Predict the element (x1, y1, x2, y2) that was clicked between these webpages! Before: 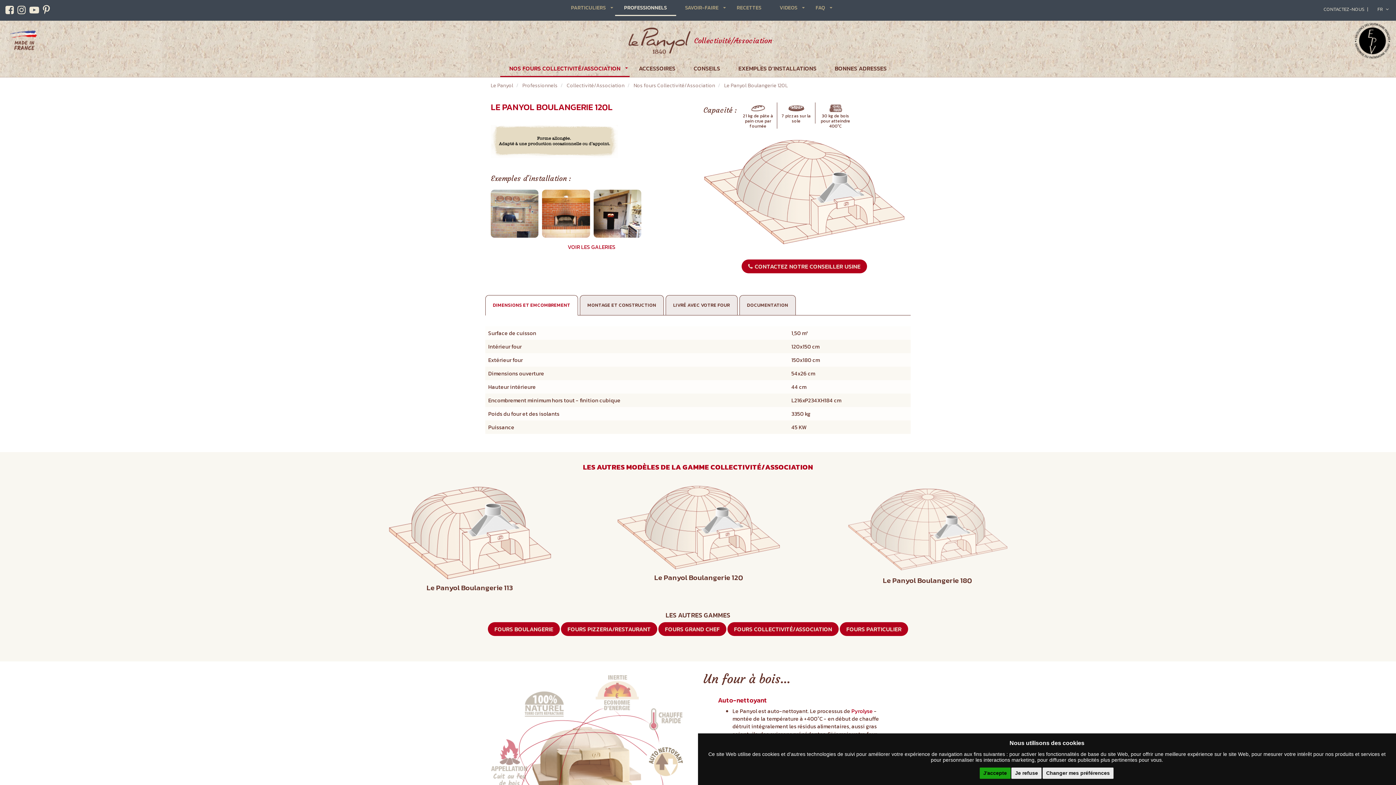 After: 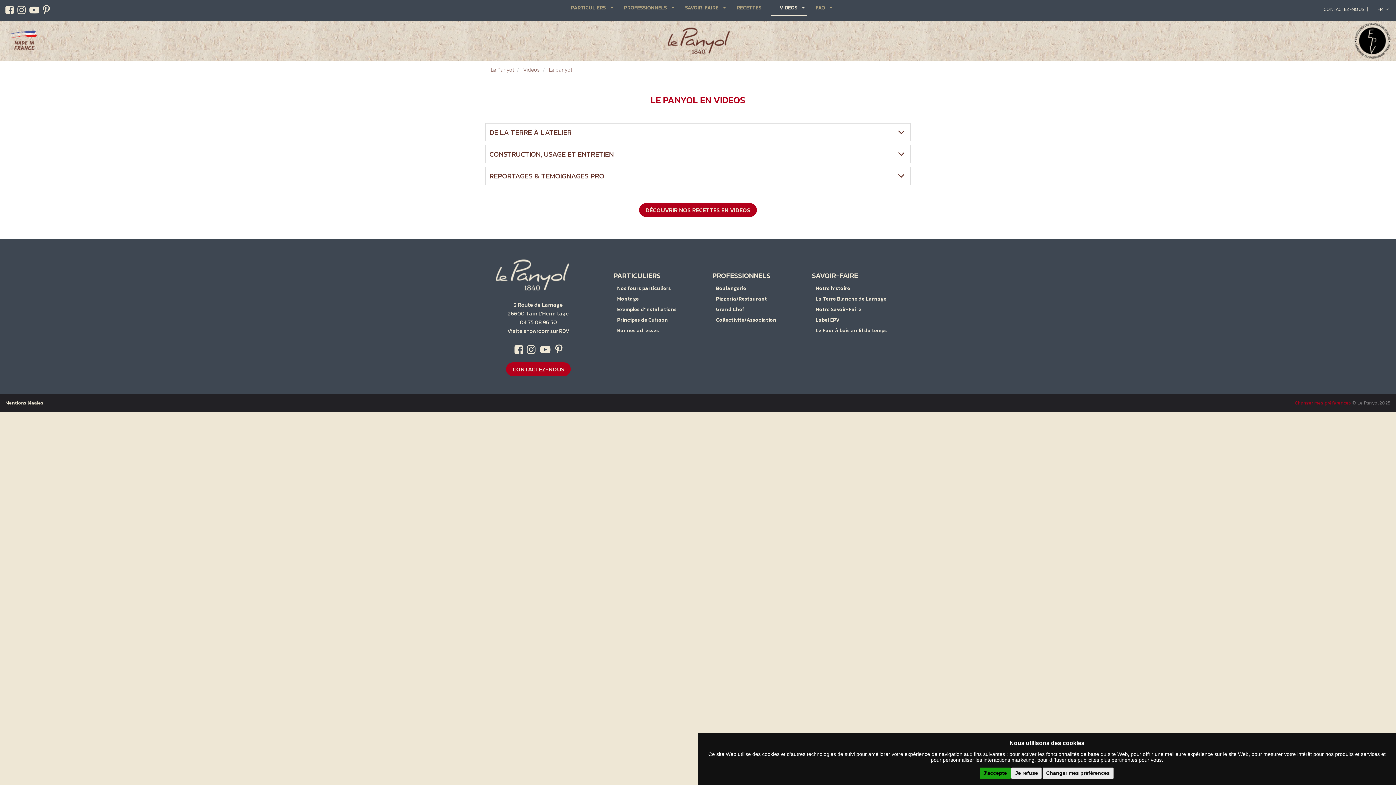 Action: bbox: (770, 0, 806, 16) label: VIDEOS